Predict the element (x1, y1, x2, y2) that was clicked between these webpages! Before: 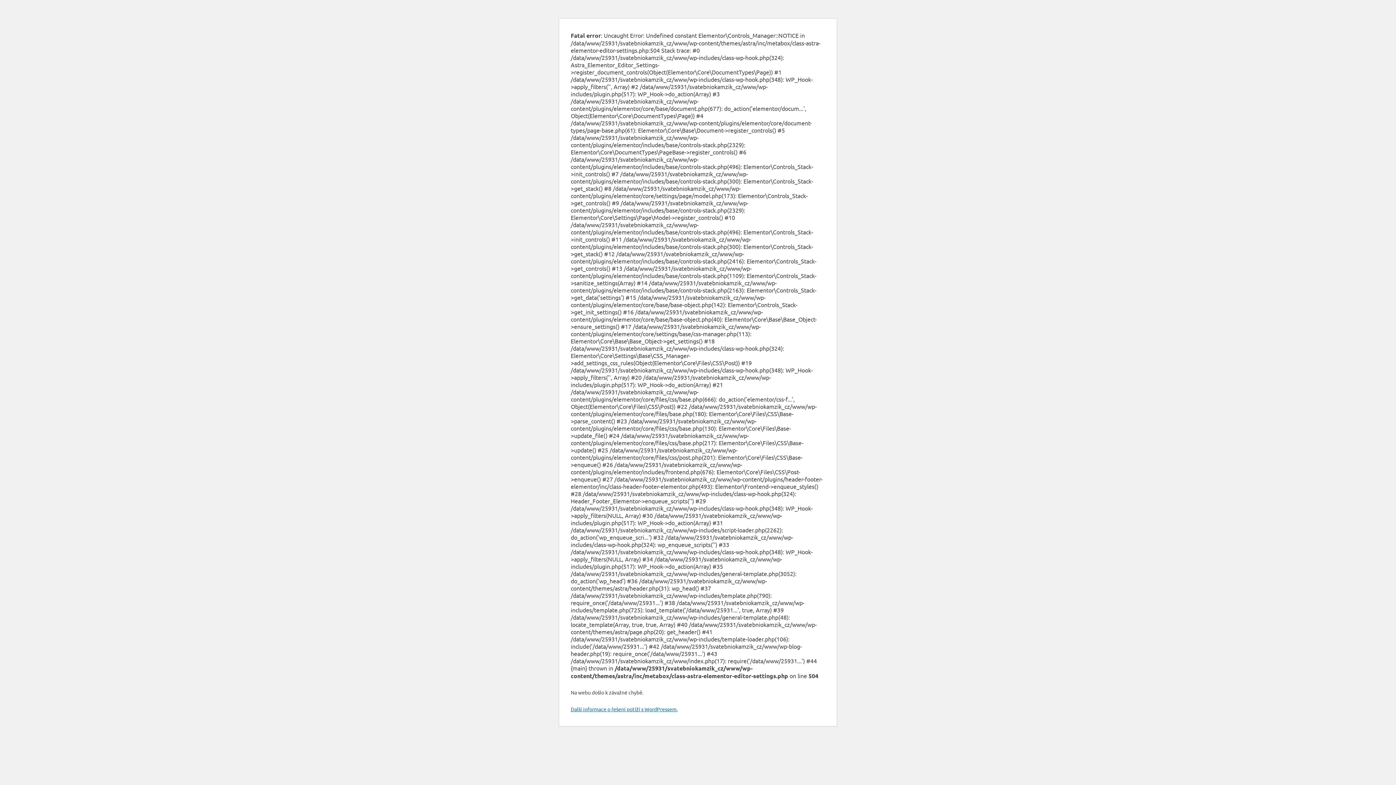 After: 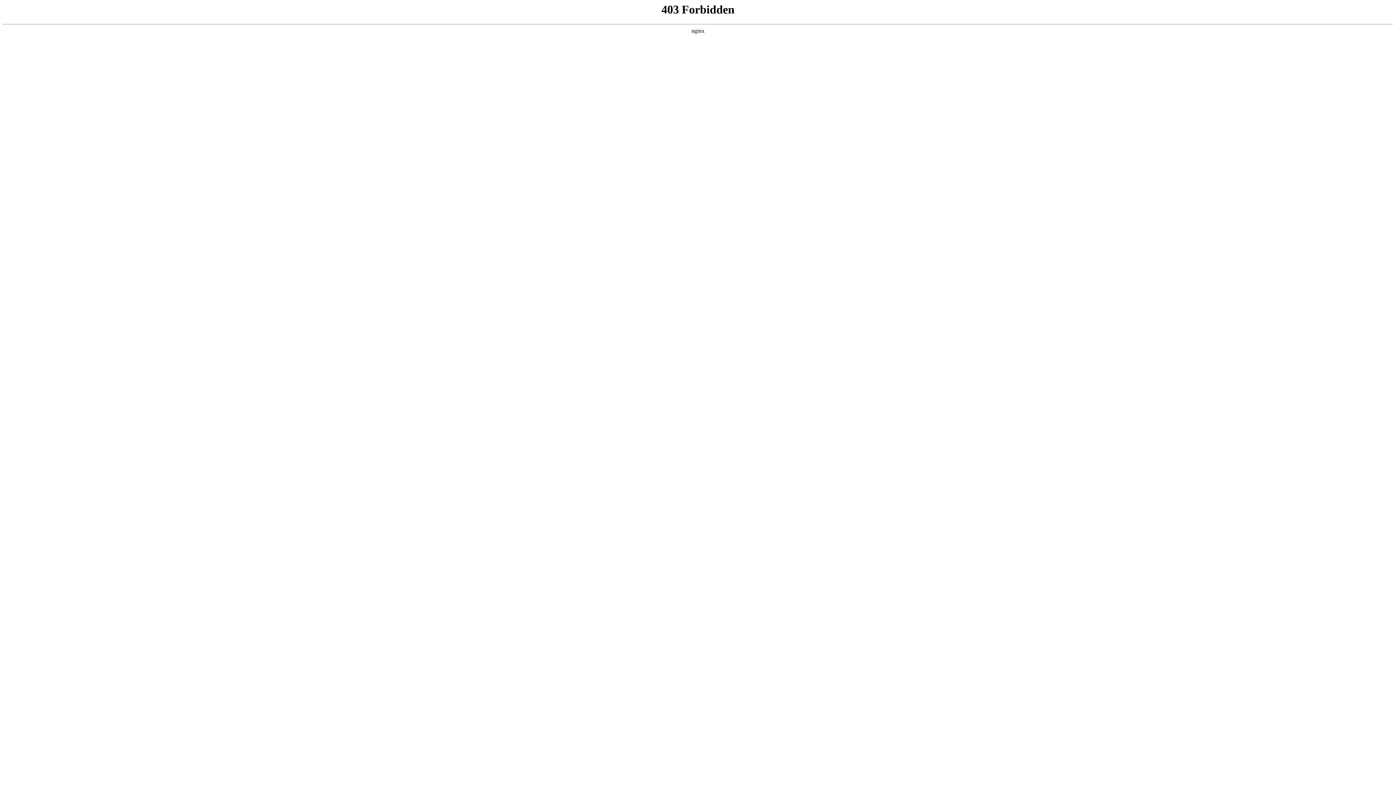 Action: bbox: (570, 706, 677, 712) label: Další informace o řešení potíží s WordPressem.